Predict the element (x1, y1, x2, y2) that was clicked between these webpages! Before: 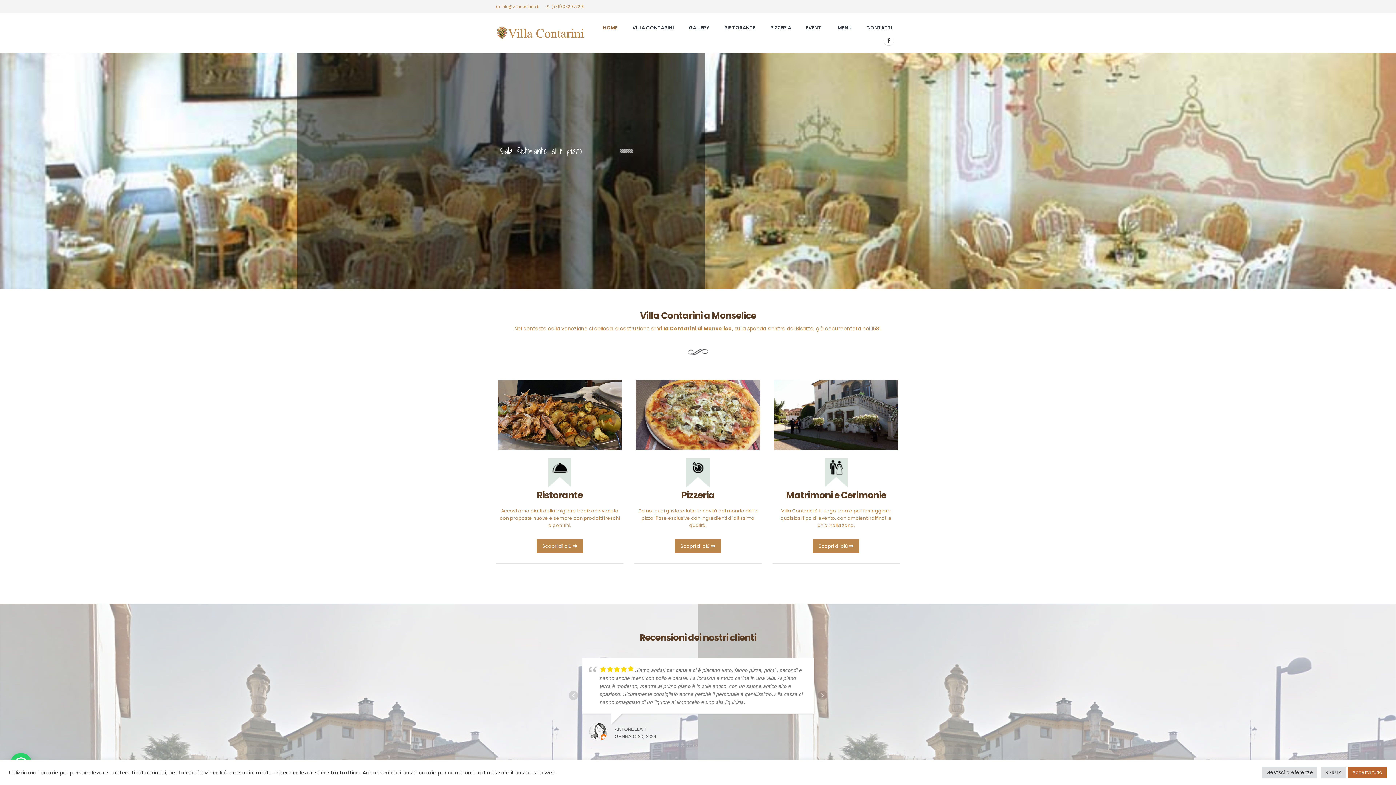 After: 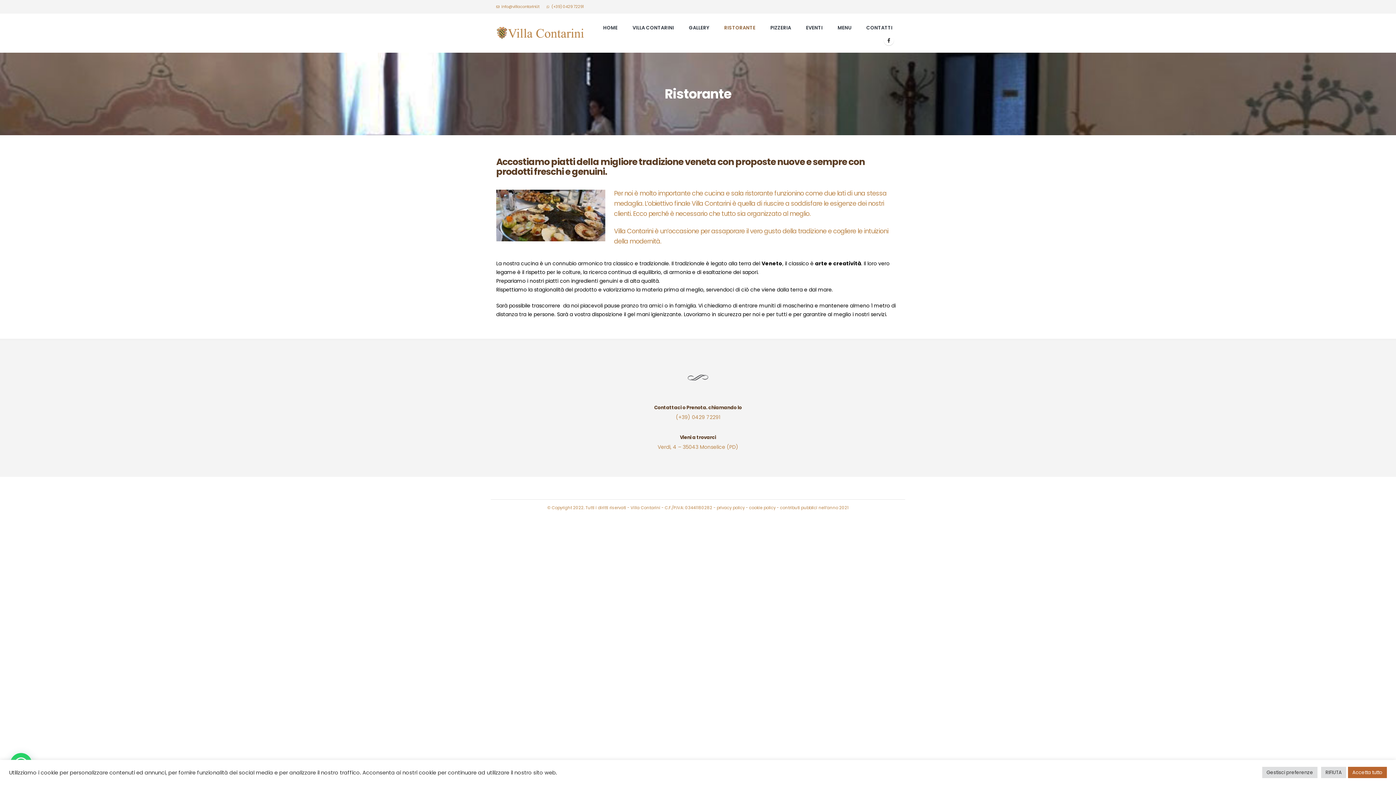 Action: label: Scopri di più  bbox: (536, 539, 583, 553)